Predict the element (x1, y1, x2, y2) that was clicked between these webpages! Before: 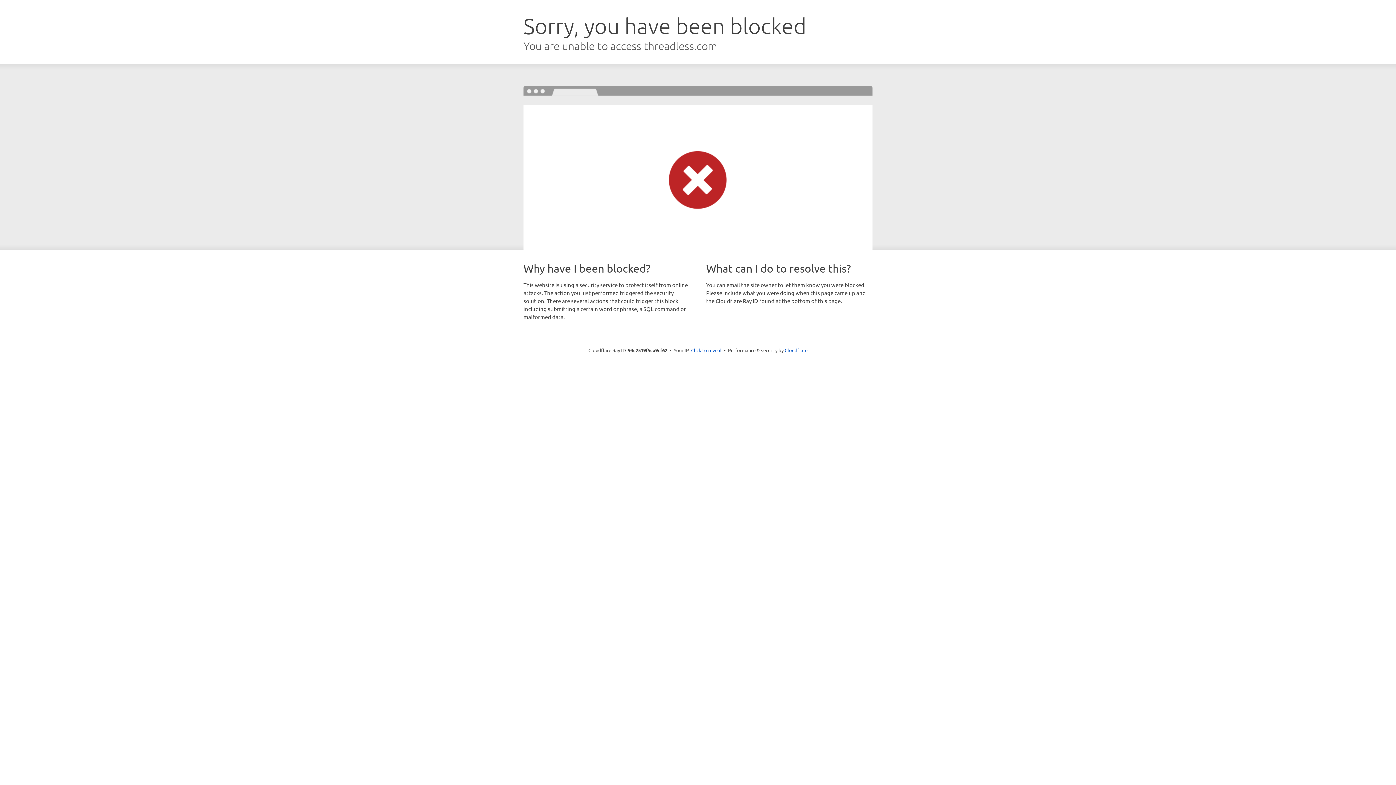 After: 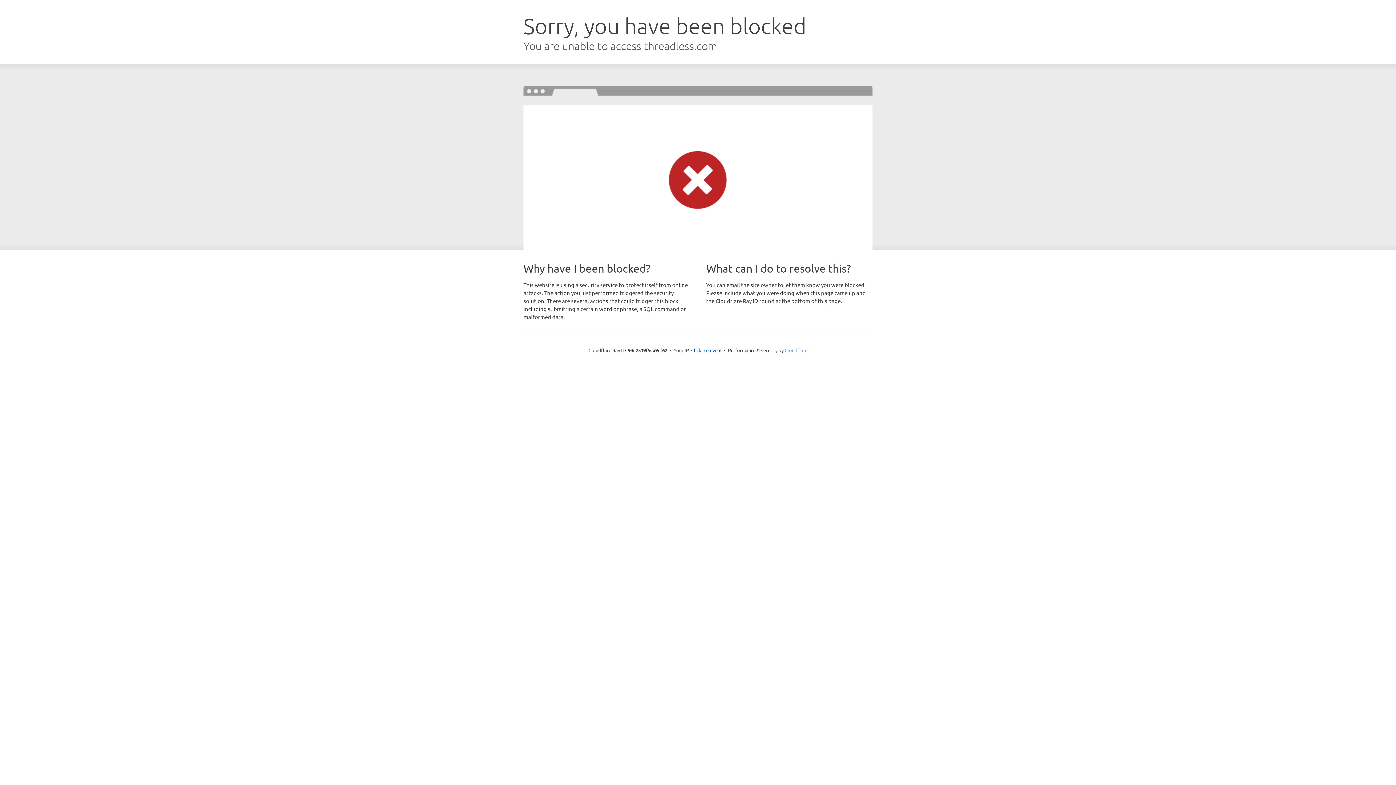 Action: label: Cloudflare bbox: (784, 347, 807, 353)